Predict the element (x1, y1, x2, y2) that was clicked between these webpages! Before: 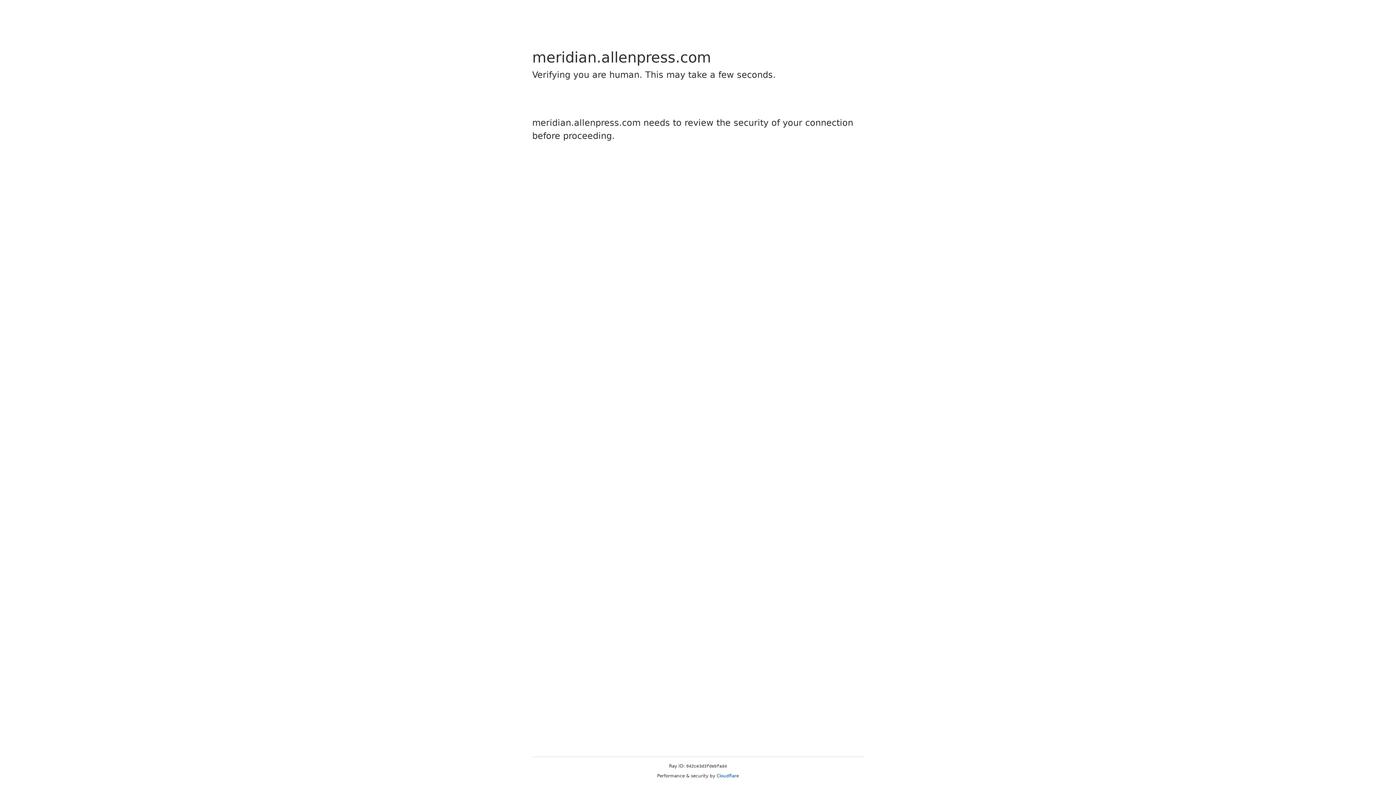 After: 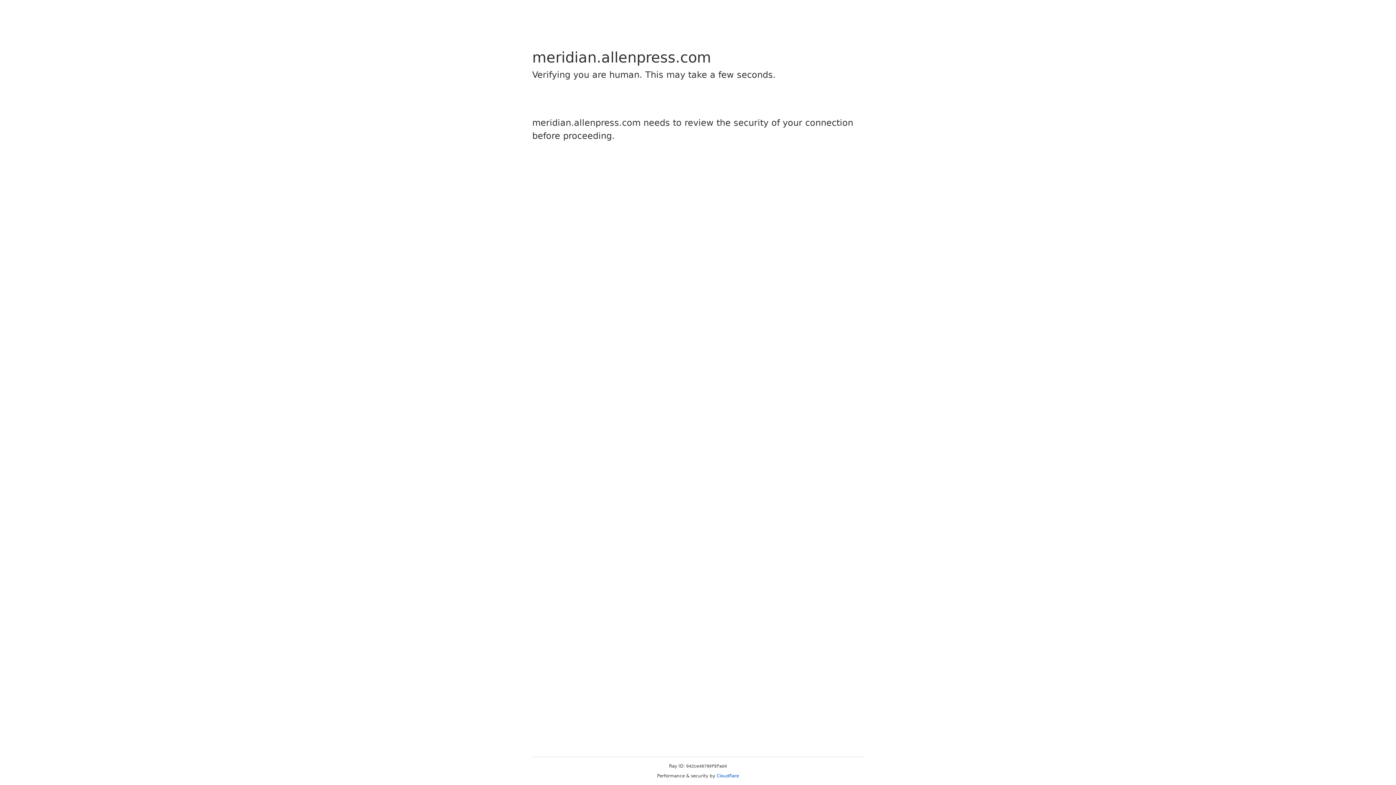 Action: label: Cloudflare bbox: (716, 773, 739, 778)